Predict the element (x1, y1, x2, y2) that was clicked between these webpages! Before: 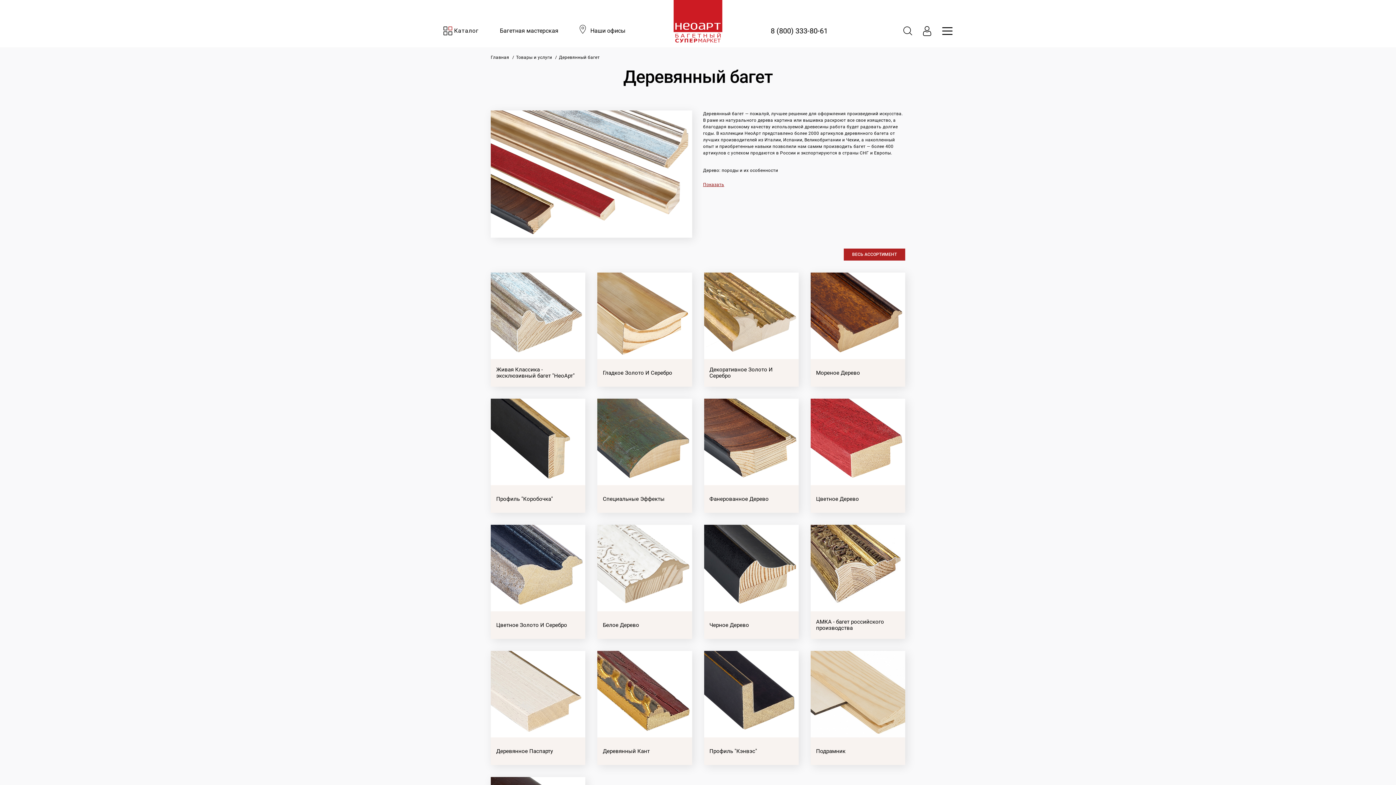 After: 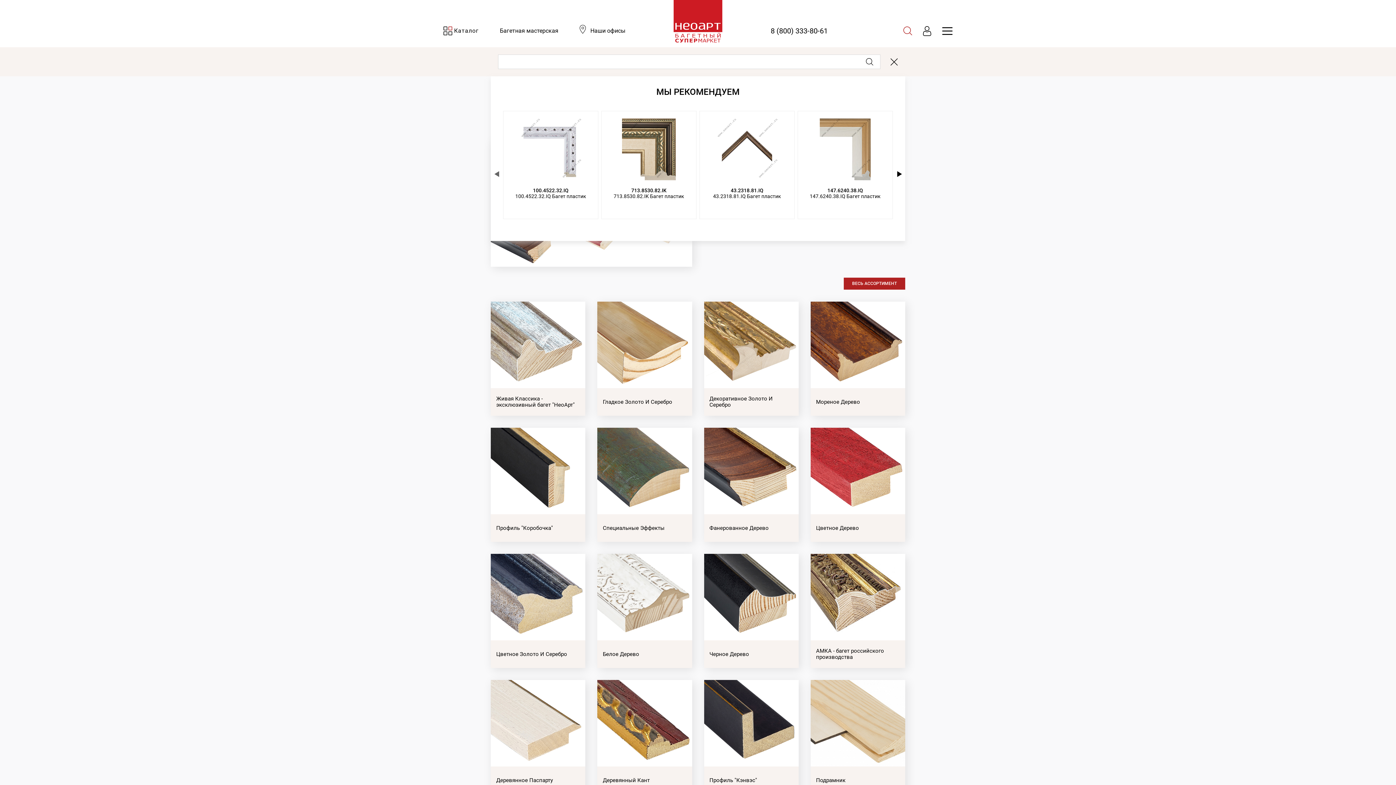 Action: bbox: (903, 26, 912, 35)